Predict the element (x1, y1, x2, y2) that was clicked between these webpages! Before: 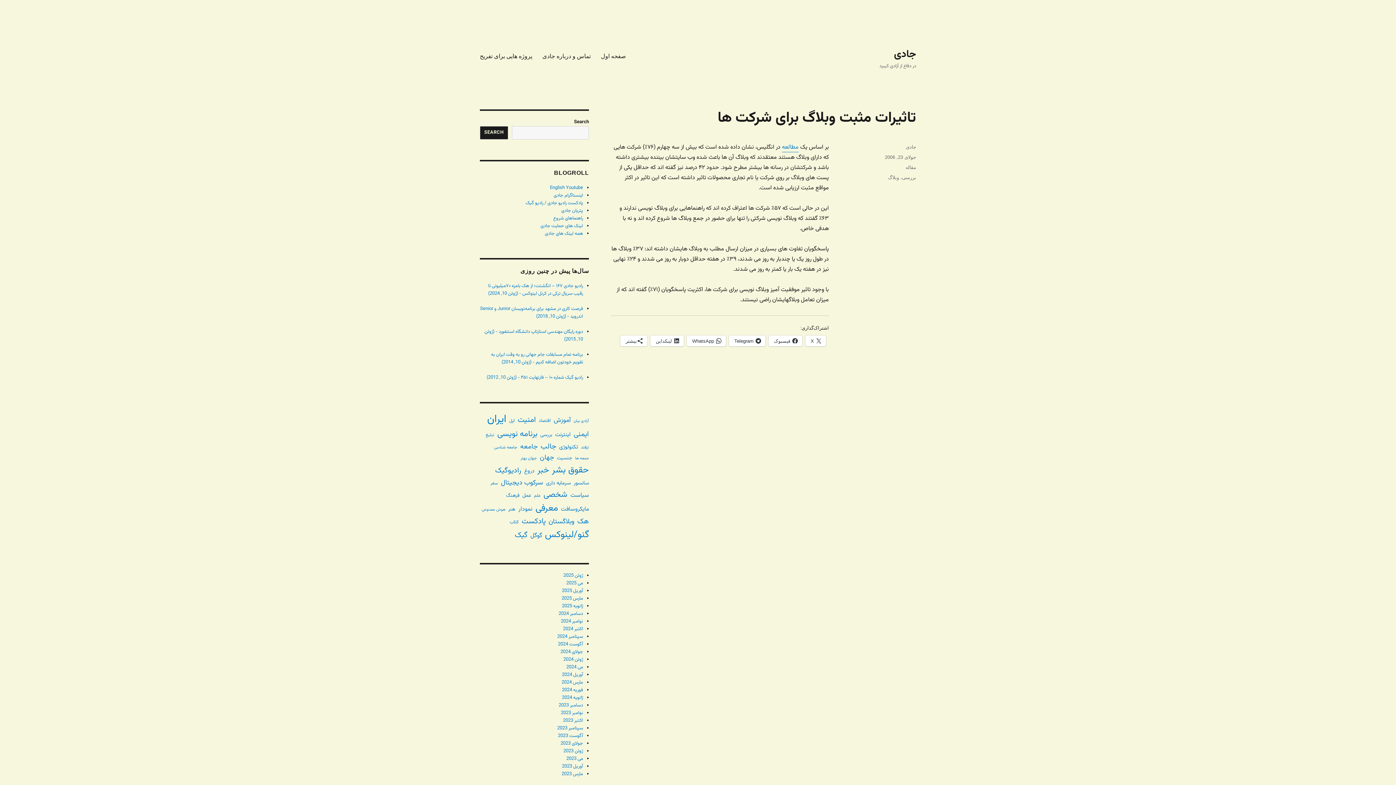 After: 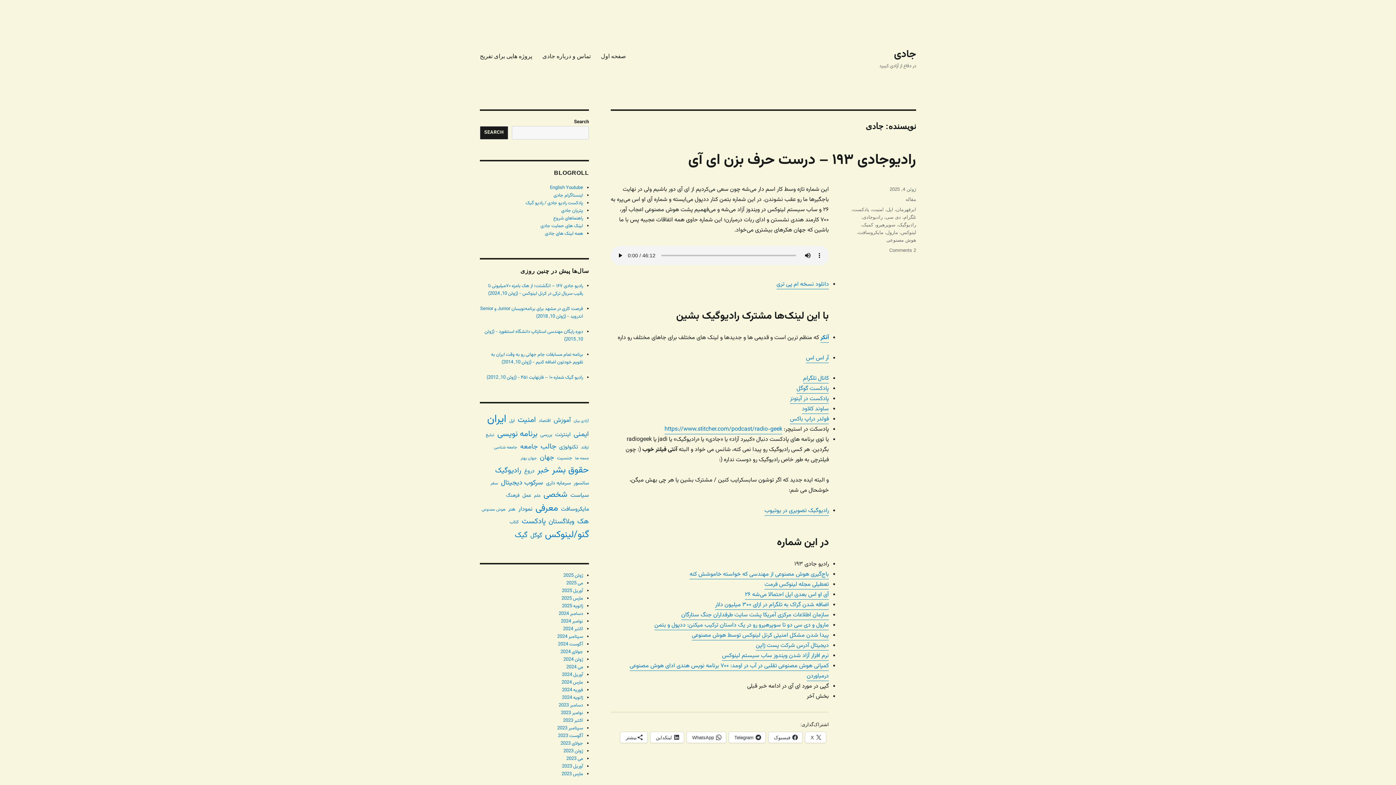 Action: label: جادی bbox: (906, 144, 916, 149)